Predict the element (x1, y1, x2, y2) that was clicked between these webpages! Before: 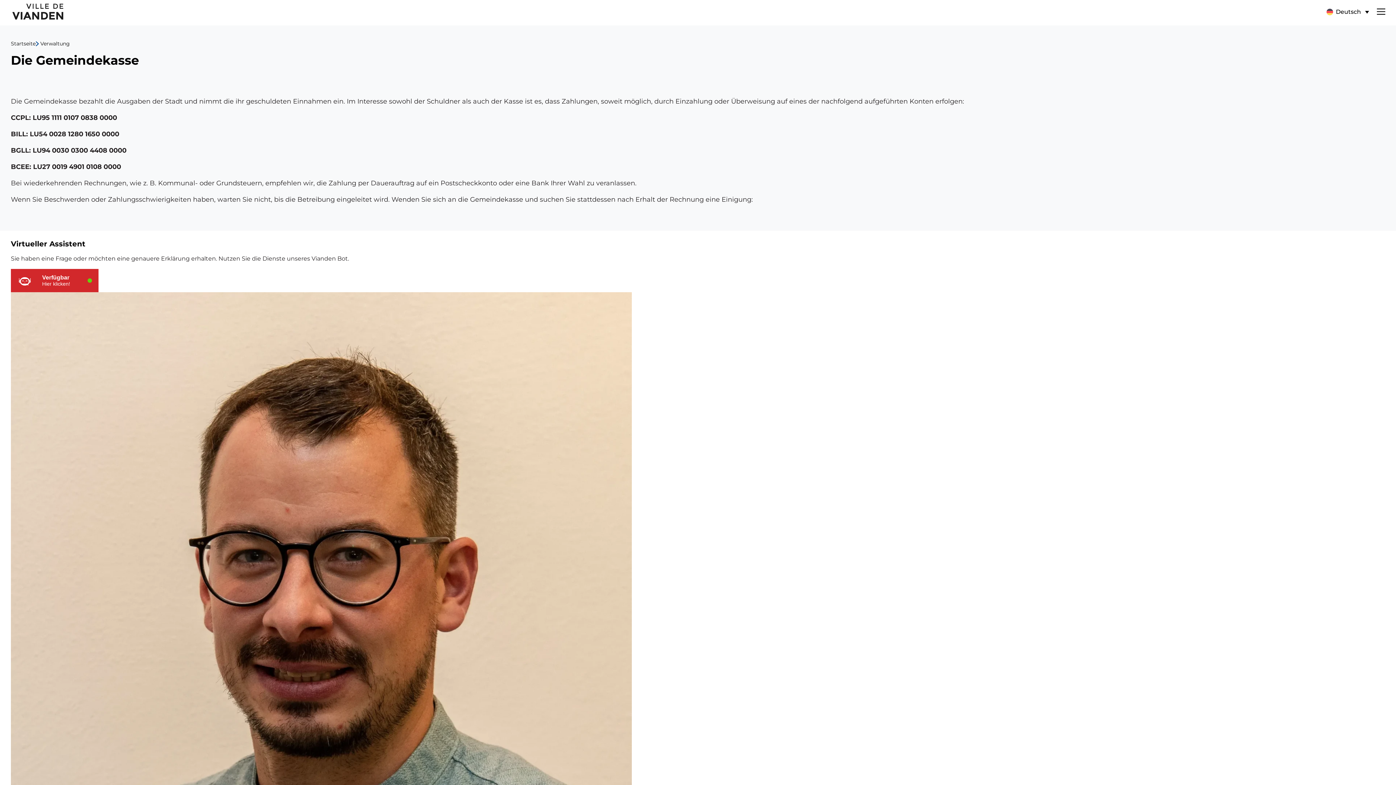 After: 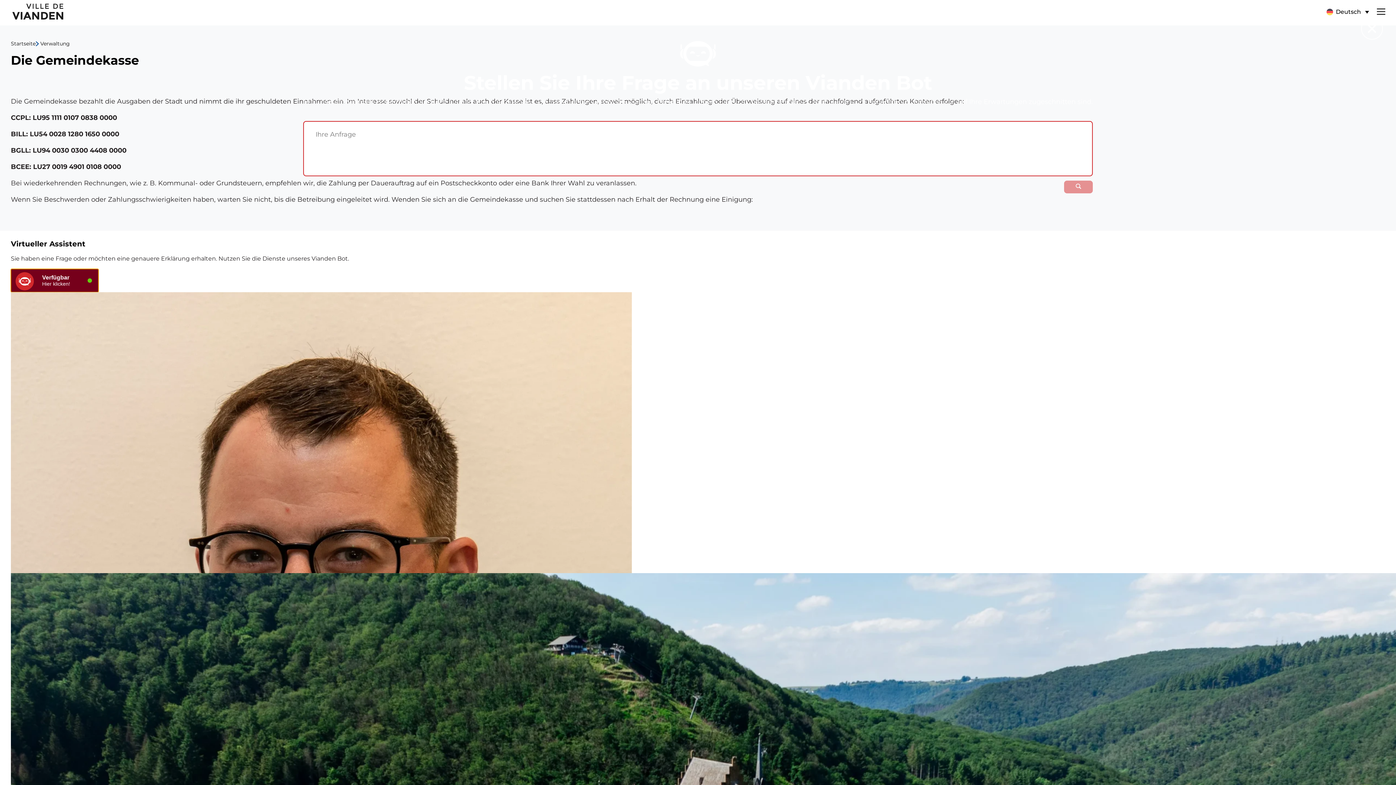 Action: label: Verfügbar
Hier klicken! bbox: (10, 269, 98, 292)